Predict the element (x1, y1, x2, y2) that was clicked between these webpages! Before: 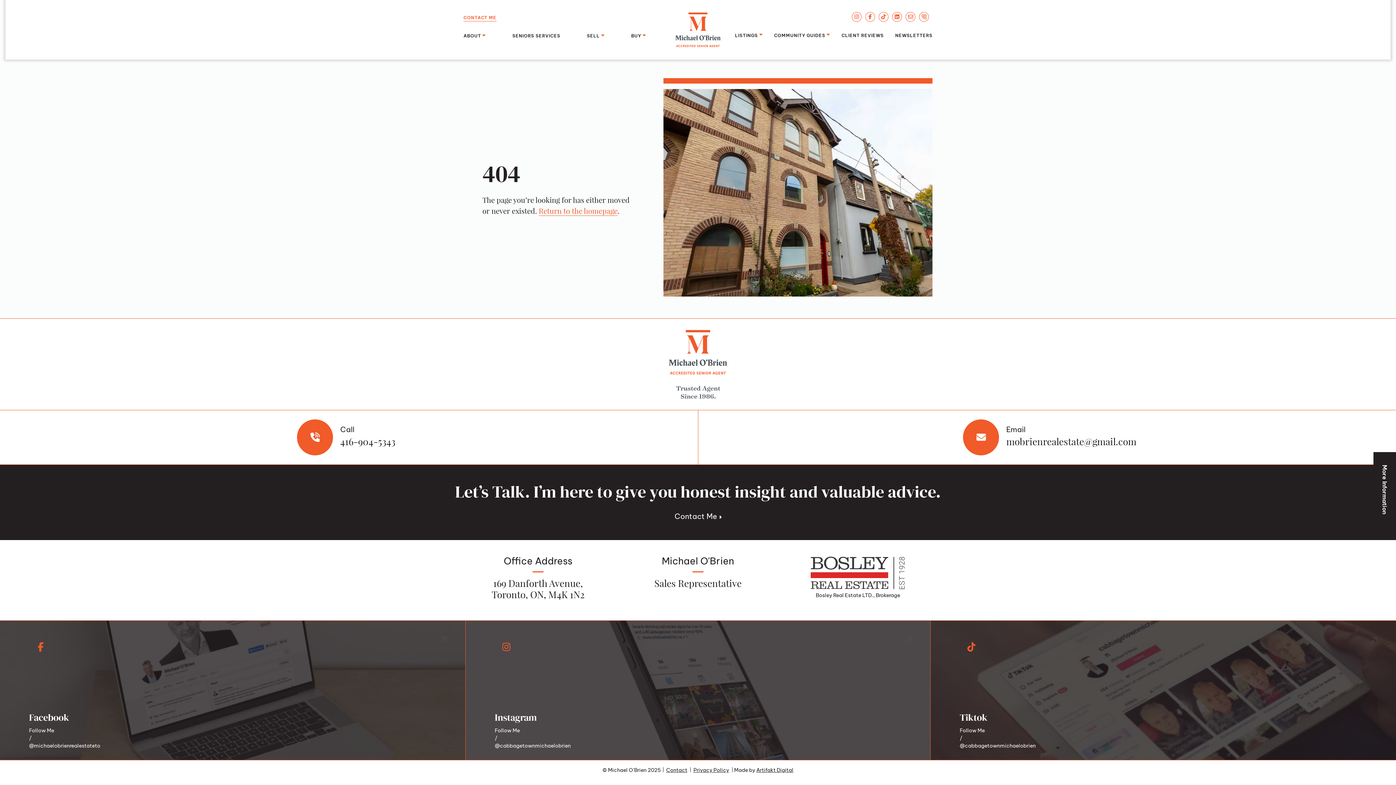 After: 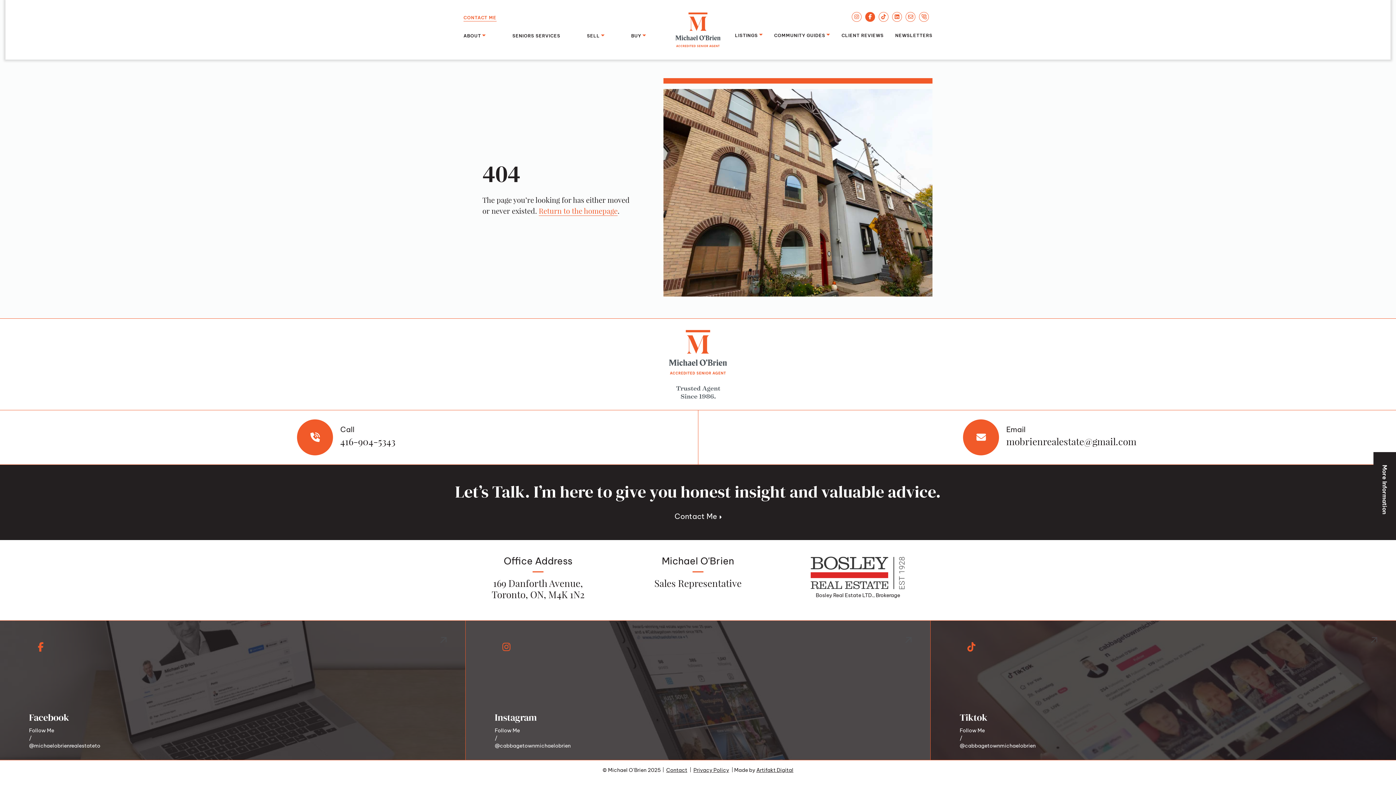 Action: bbox: (865, 11, 875, 21)